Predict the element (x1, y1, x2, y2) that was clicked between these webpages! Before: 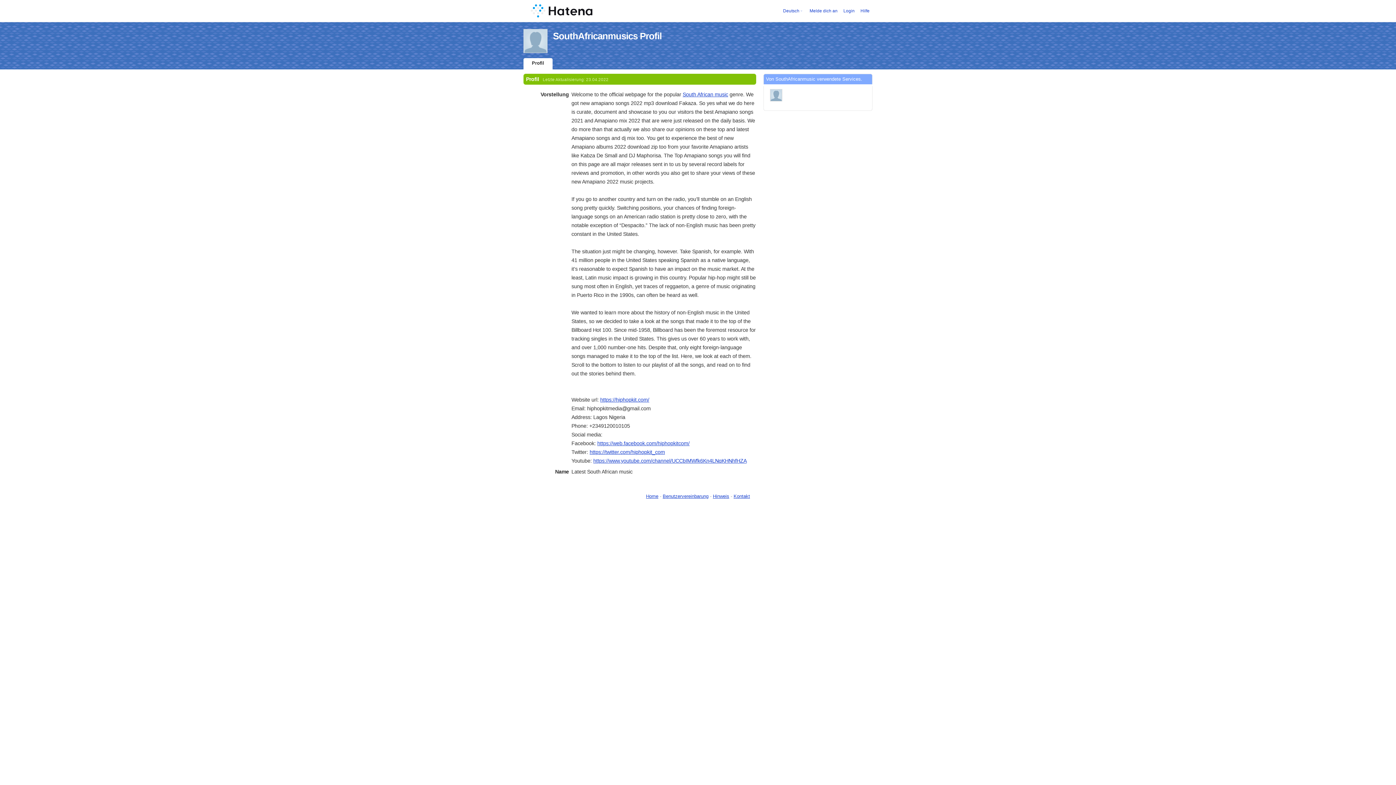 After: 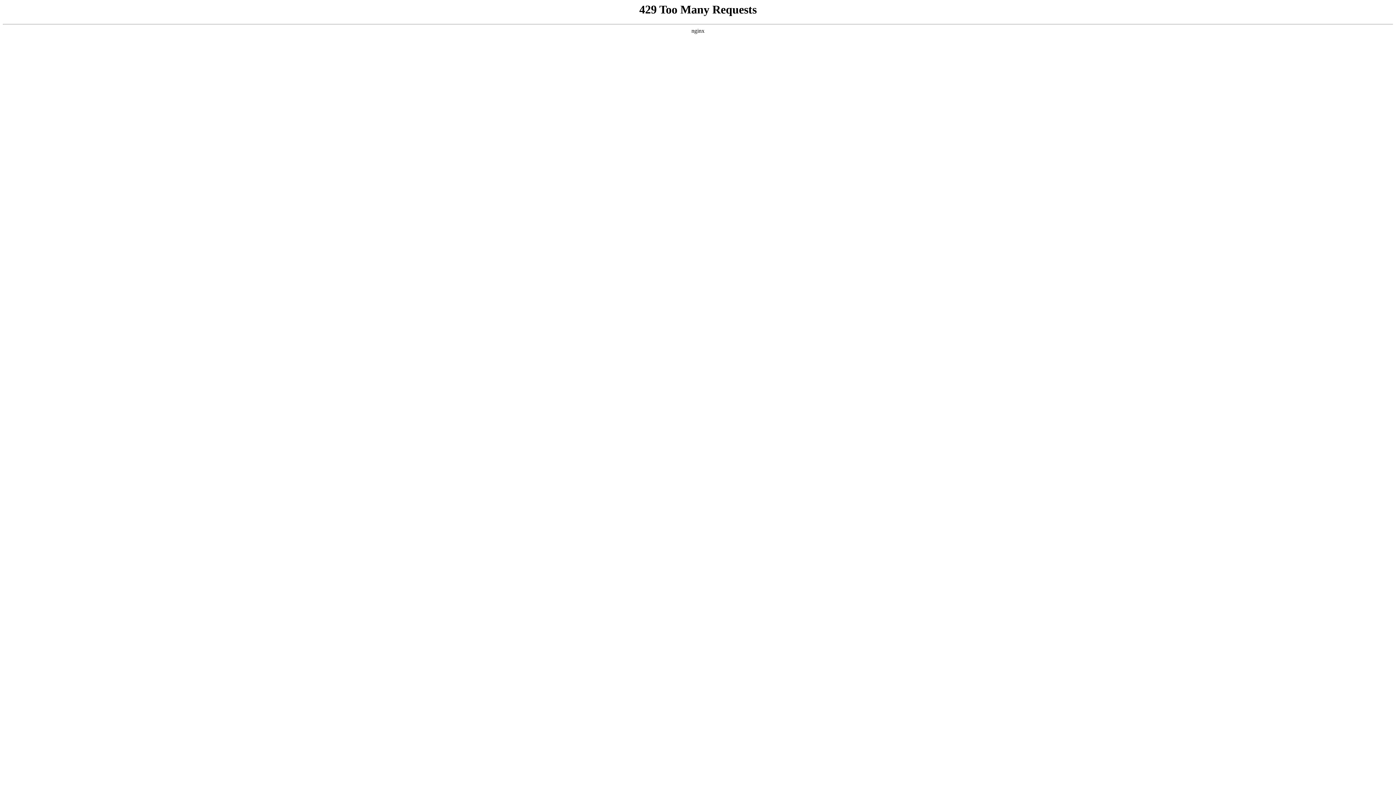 Action: label: Hinweis bbox: (713, 493, 729, 499)